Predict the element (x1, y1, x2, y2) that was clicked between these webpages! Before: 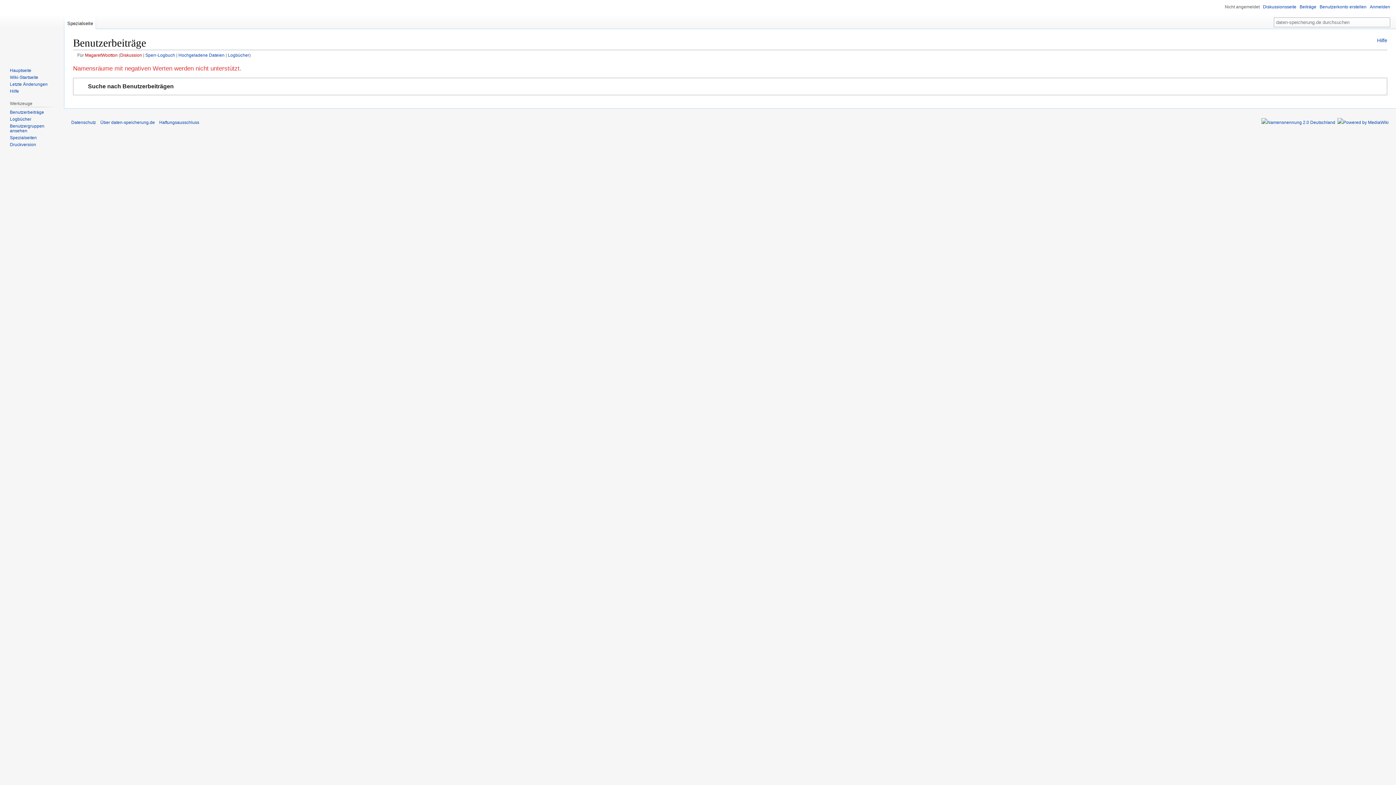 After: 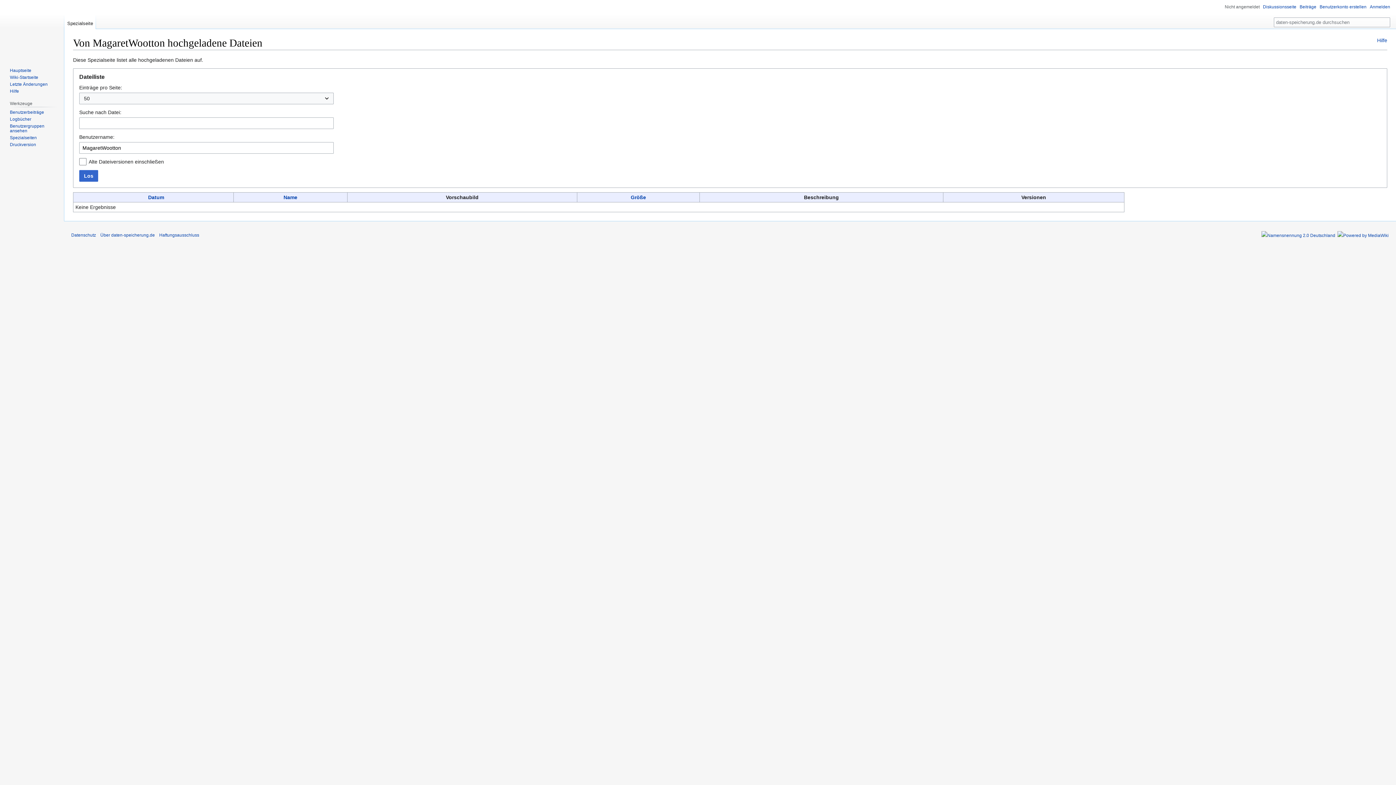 Action: label: Hochgeladene Dateien bbox: (178, 52, 224, 57)